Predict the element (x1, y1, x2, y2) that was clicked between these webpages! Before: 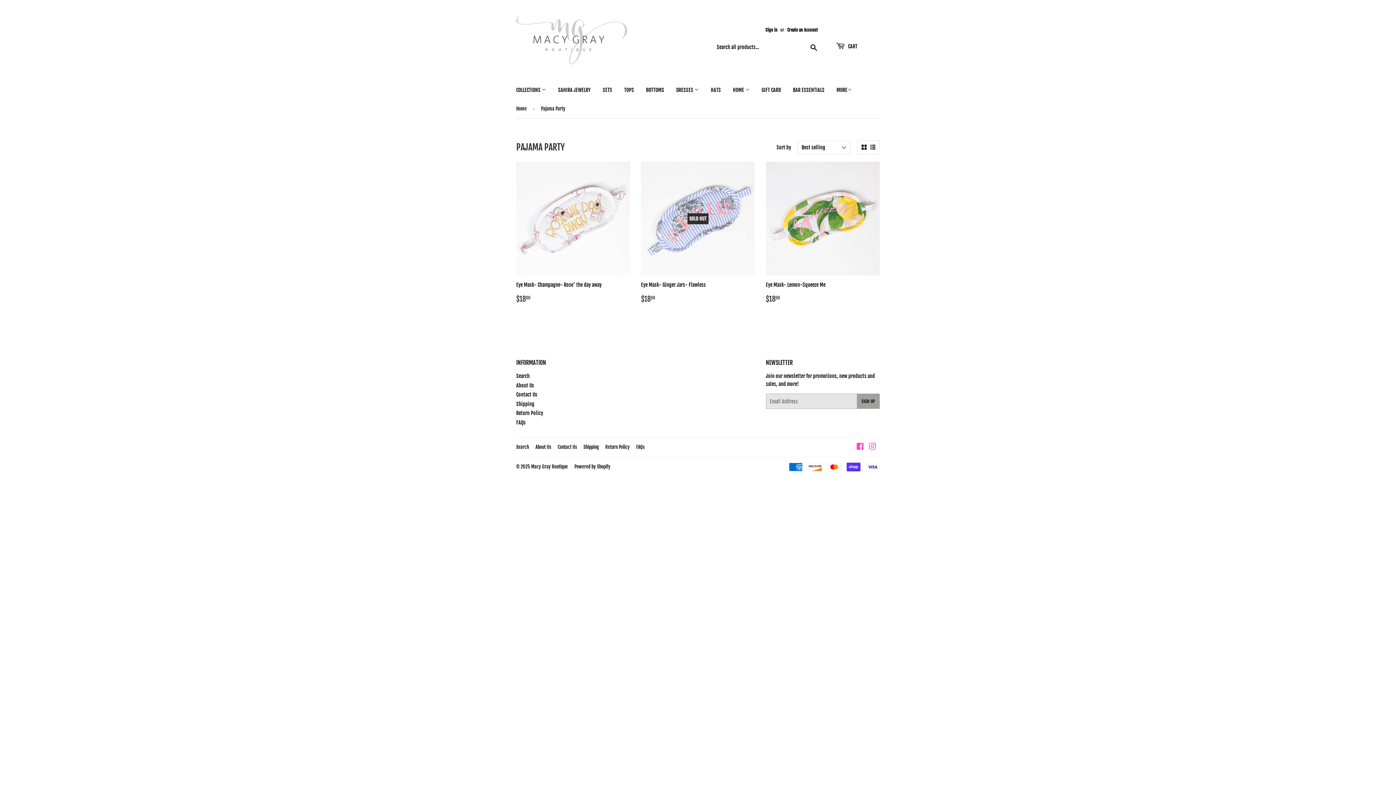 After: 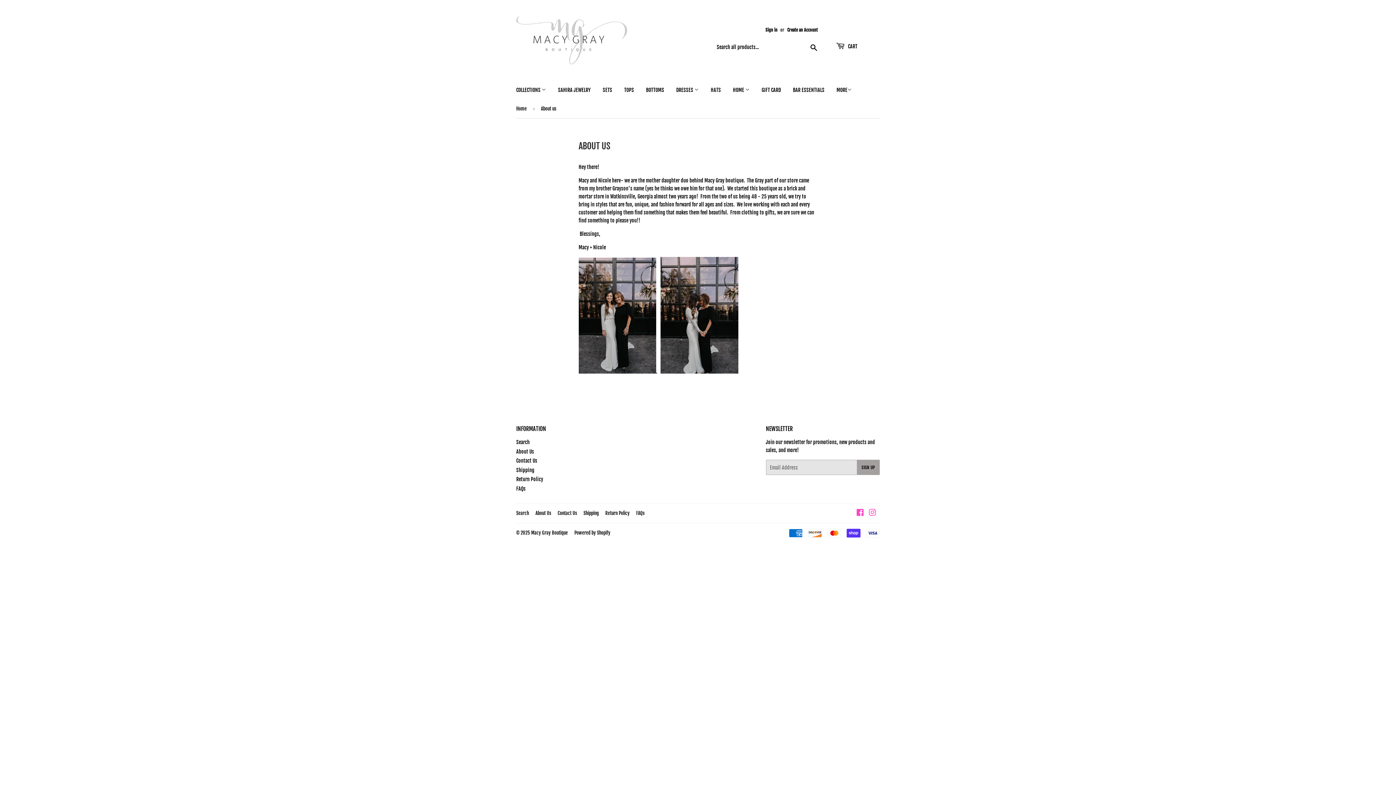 Action: bbox: (516, 382, 534, 388) label: About Us